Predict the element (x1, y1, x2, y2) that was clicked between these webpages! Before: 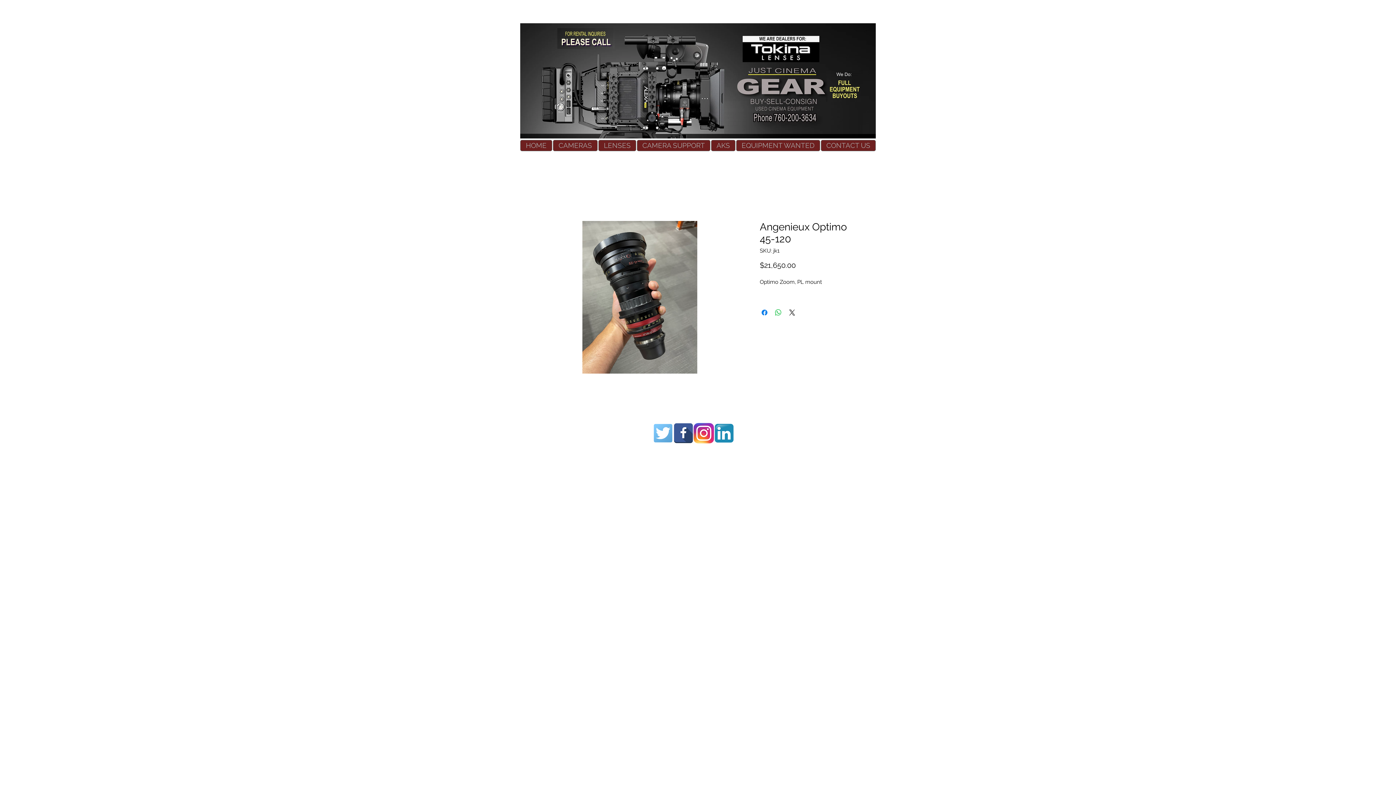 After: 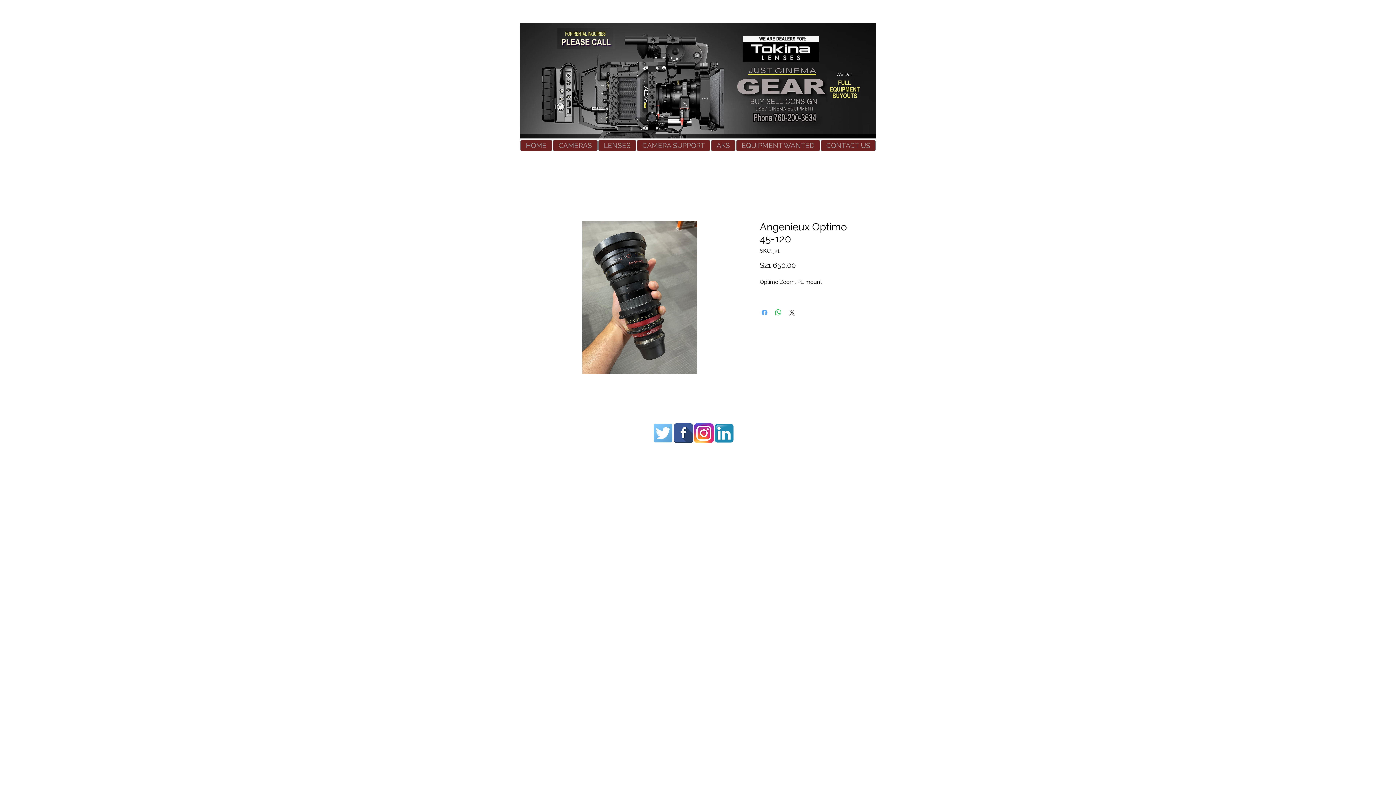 Action: bbox: (760, 308, 769, 317) label: Share on Facebook